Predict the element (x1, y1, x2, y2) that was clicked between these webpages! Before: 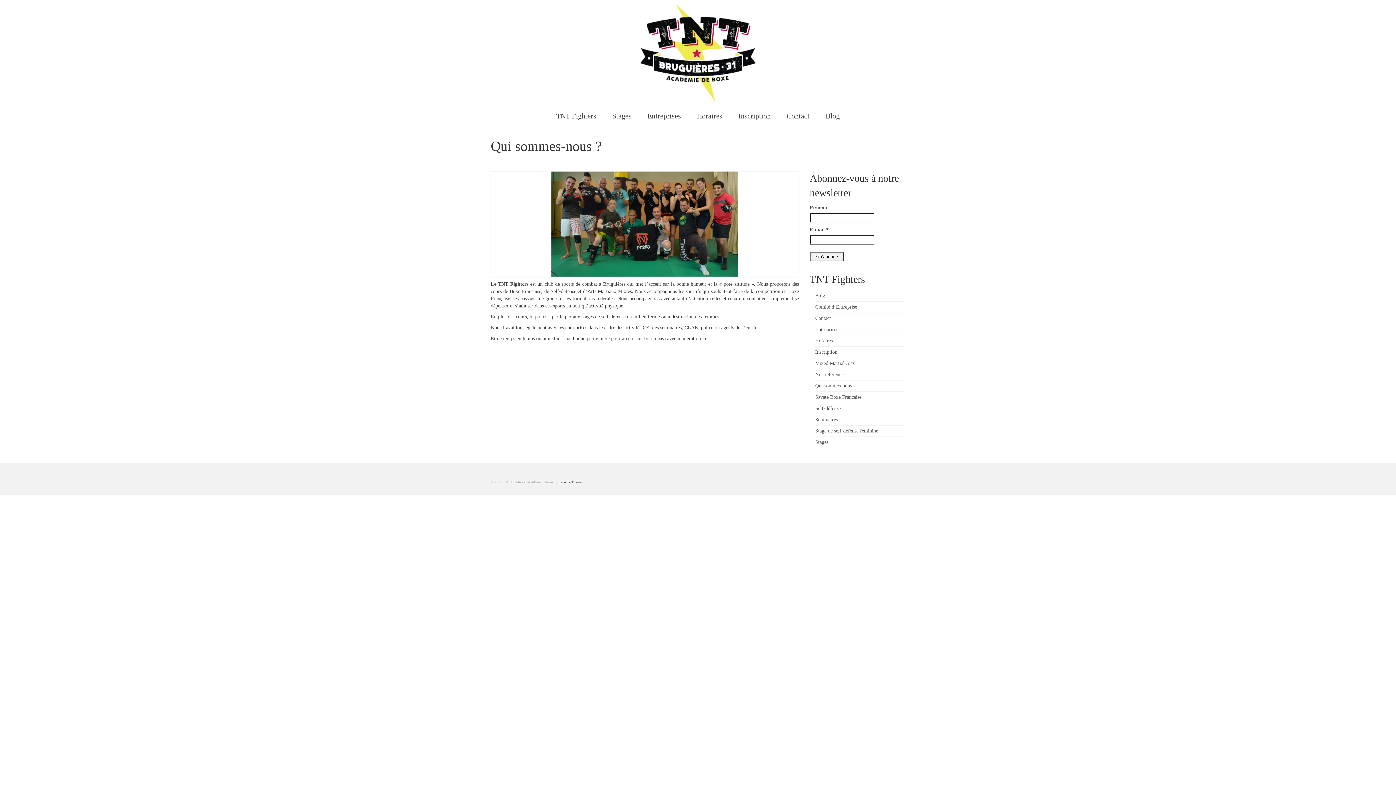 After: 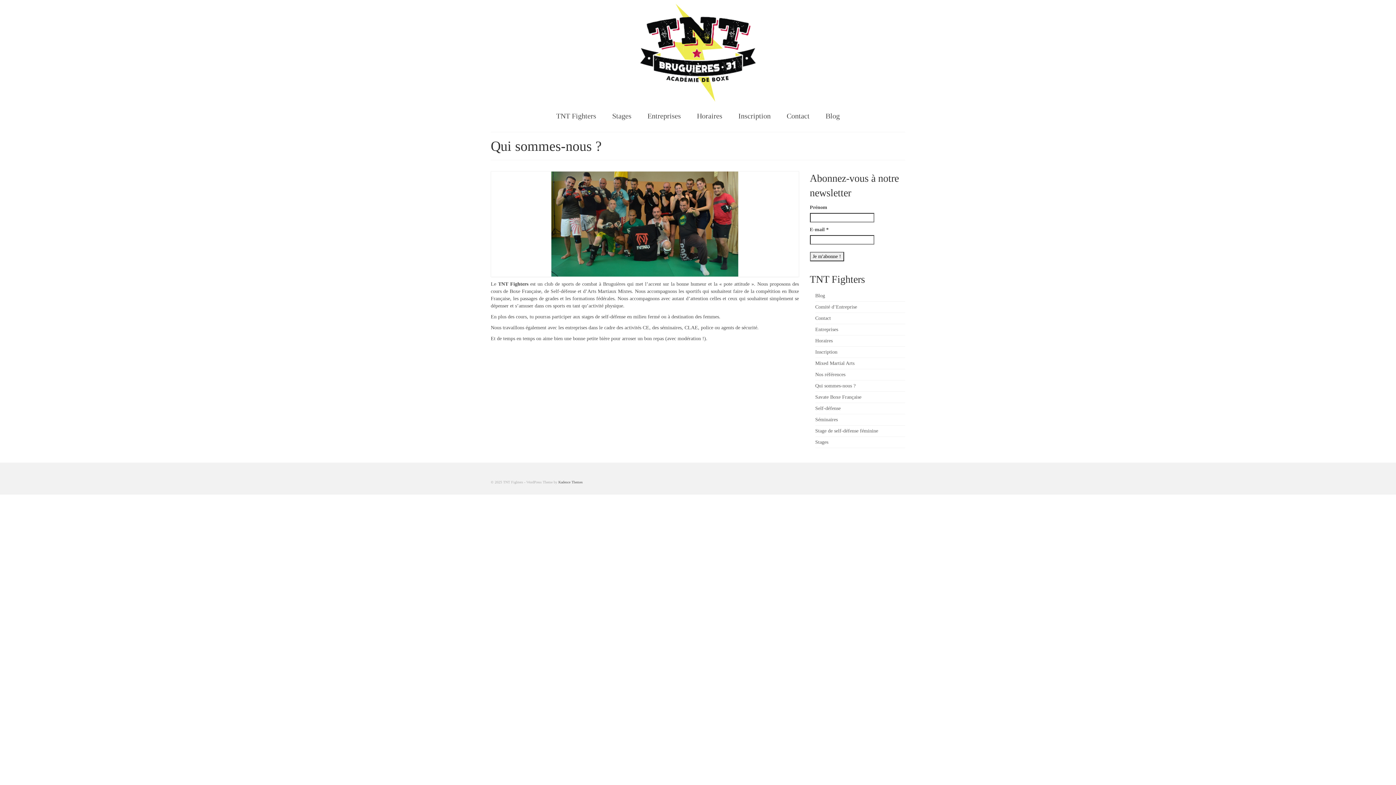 Action: label: Qui sommes-nous ? bbox: (815, 383, 855, 388)